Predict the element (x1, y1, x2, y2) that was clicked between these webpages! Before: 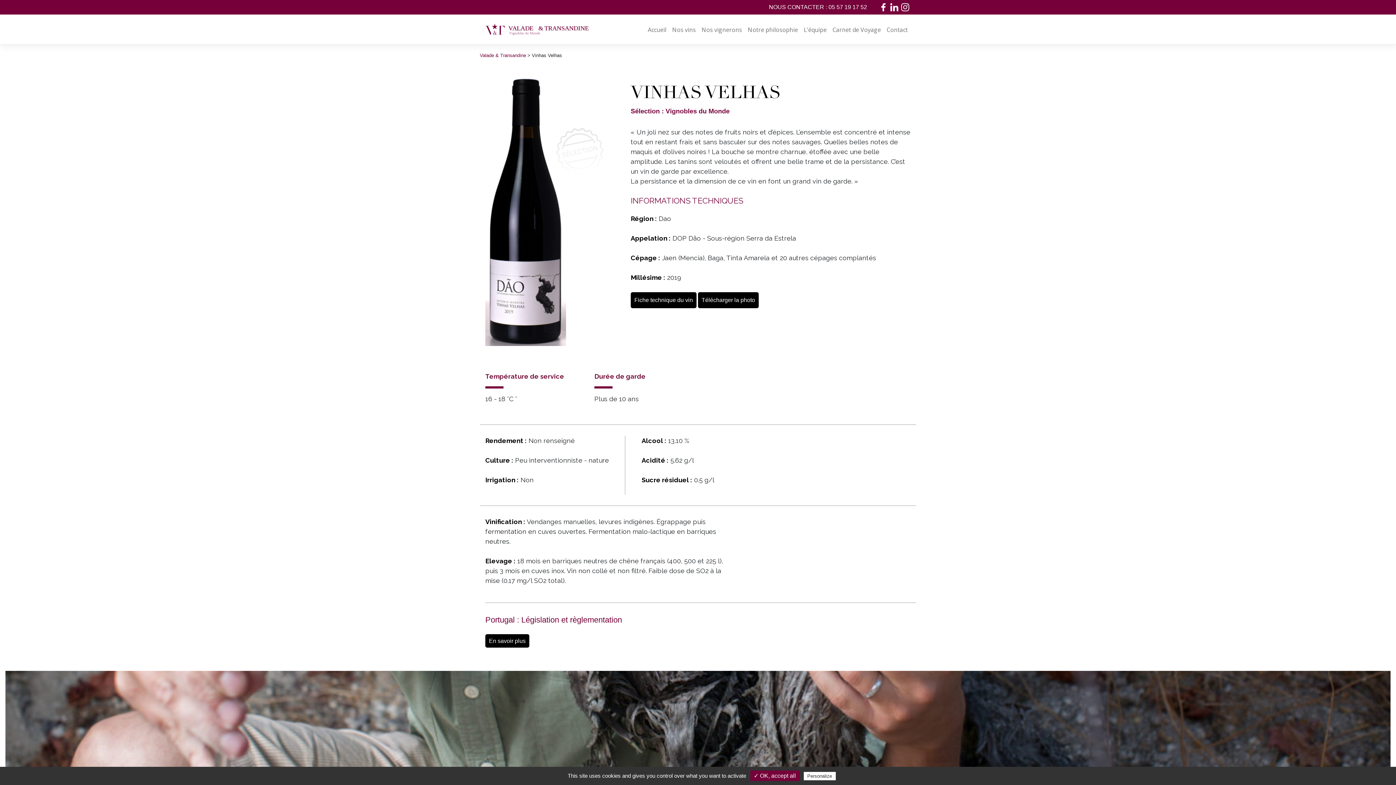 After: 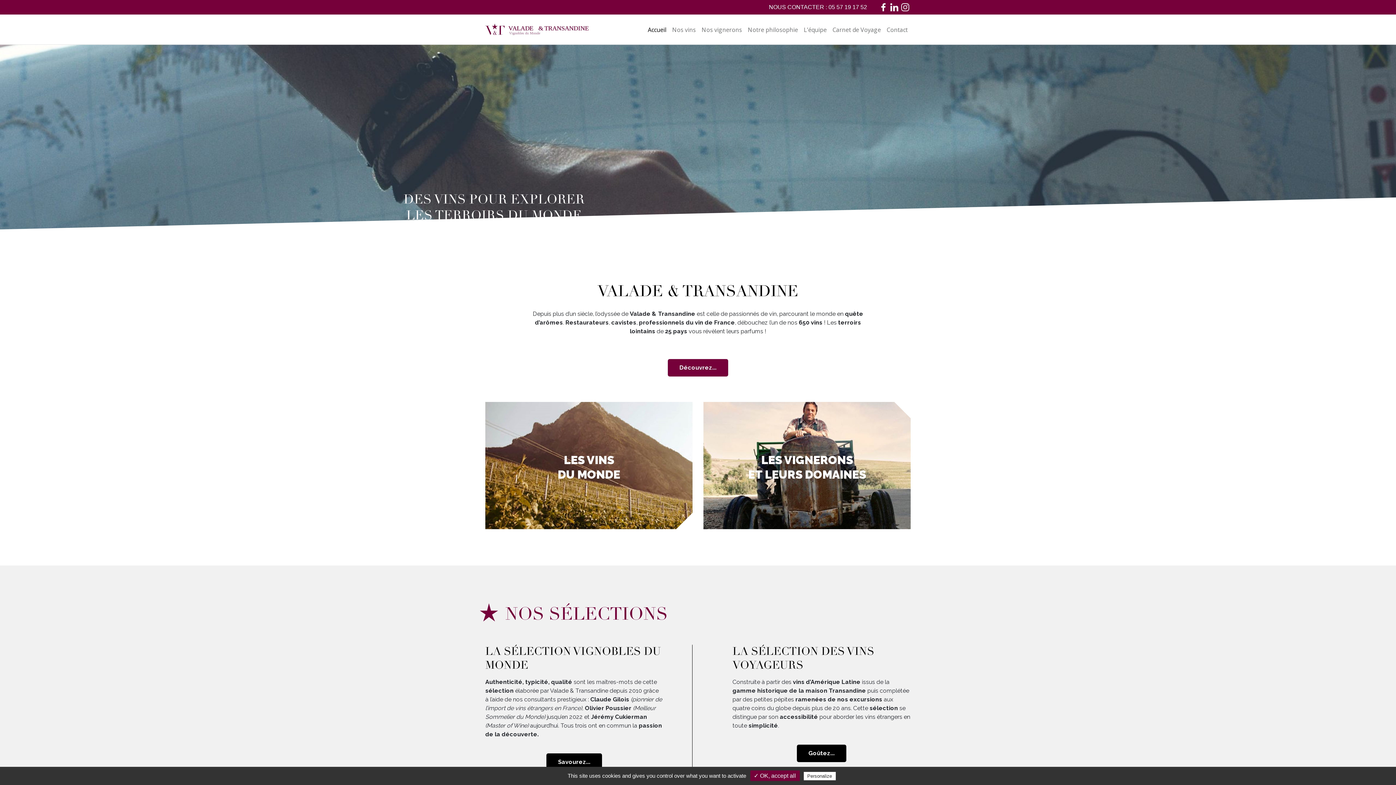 Action: label: Accueil bbox: (645, 22, 669, 36)